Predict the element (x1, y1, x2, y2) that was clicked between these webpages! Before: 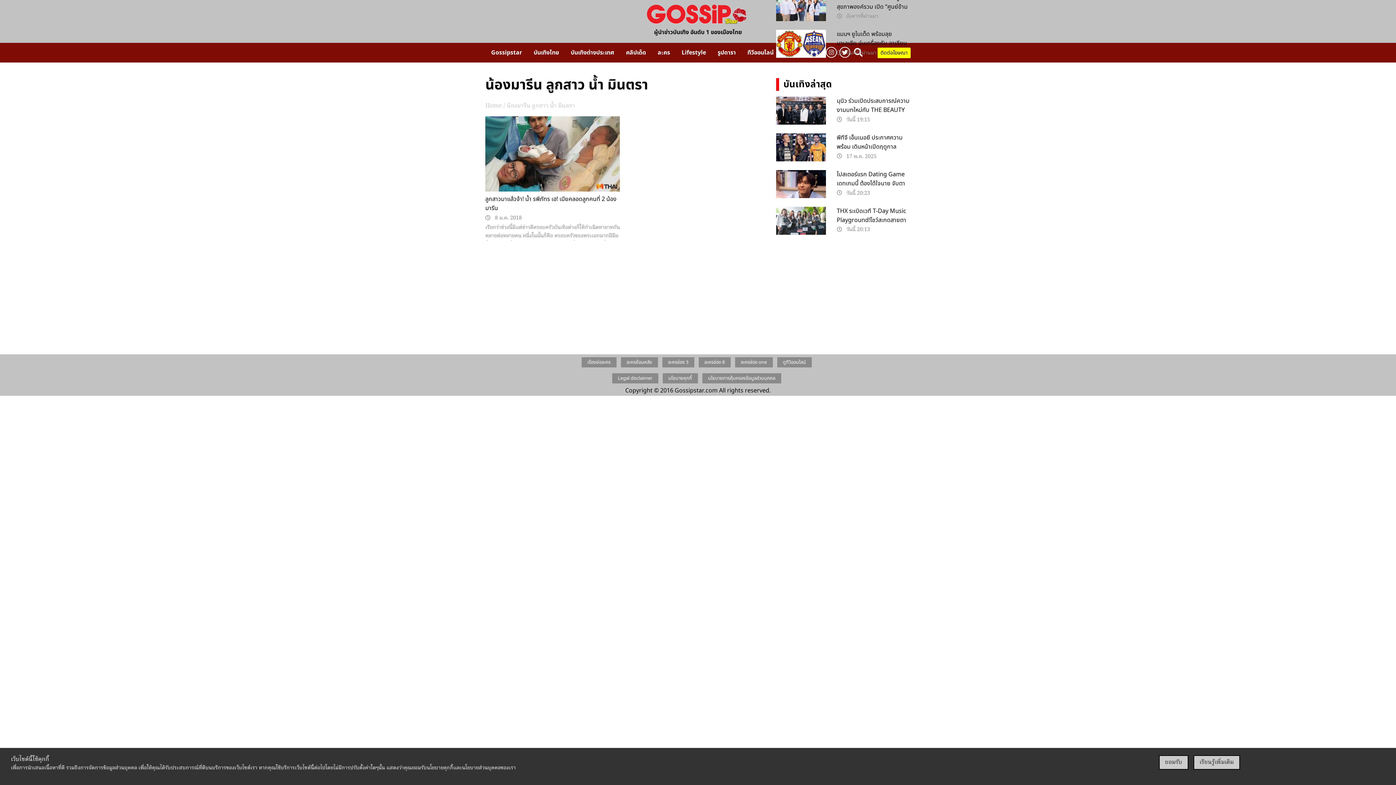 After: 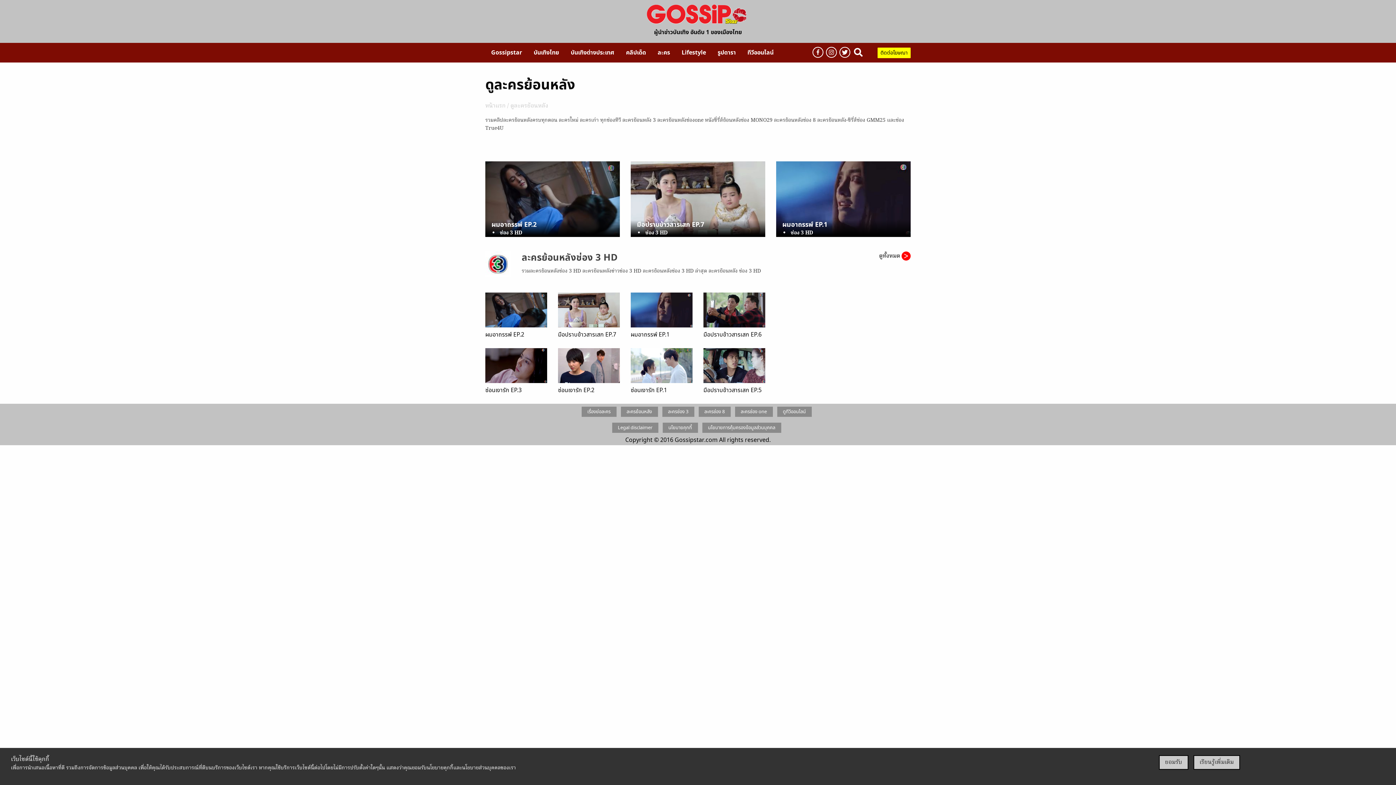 Action: bbox: (620, 357, 658, 367) label: ละครย้อนหลัง